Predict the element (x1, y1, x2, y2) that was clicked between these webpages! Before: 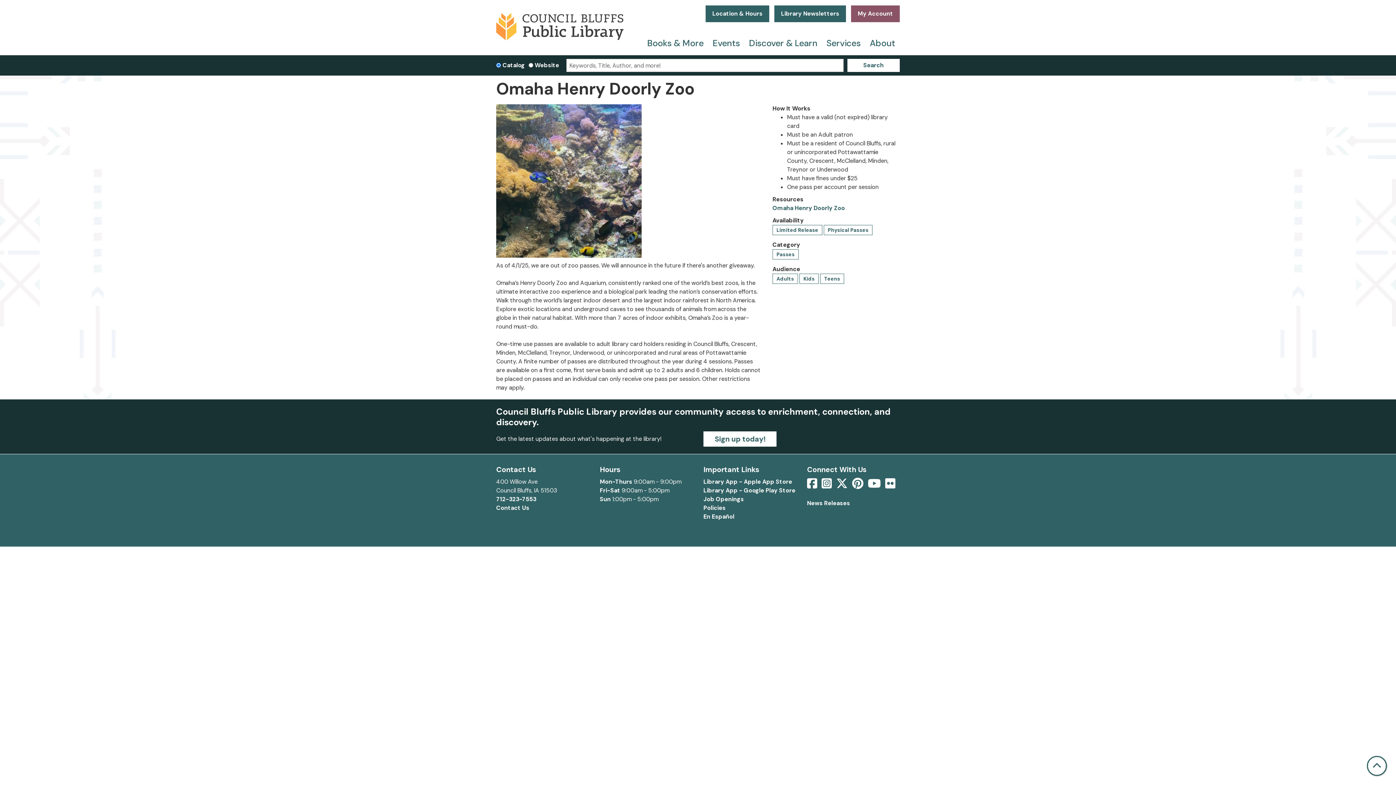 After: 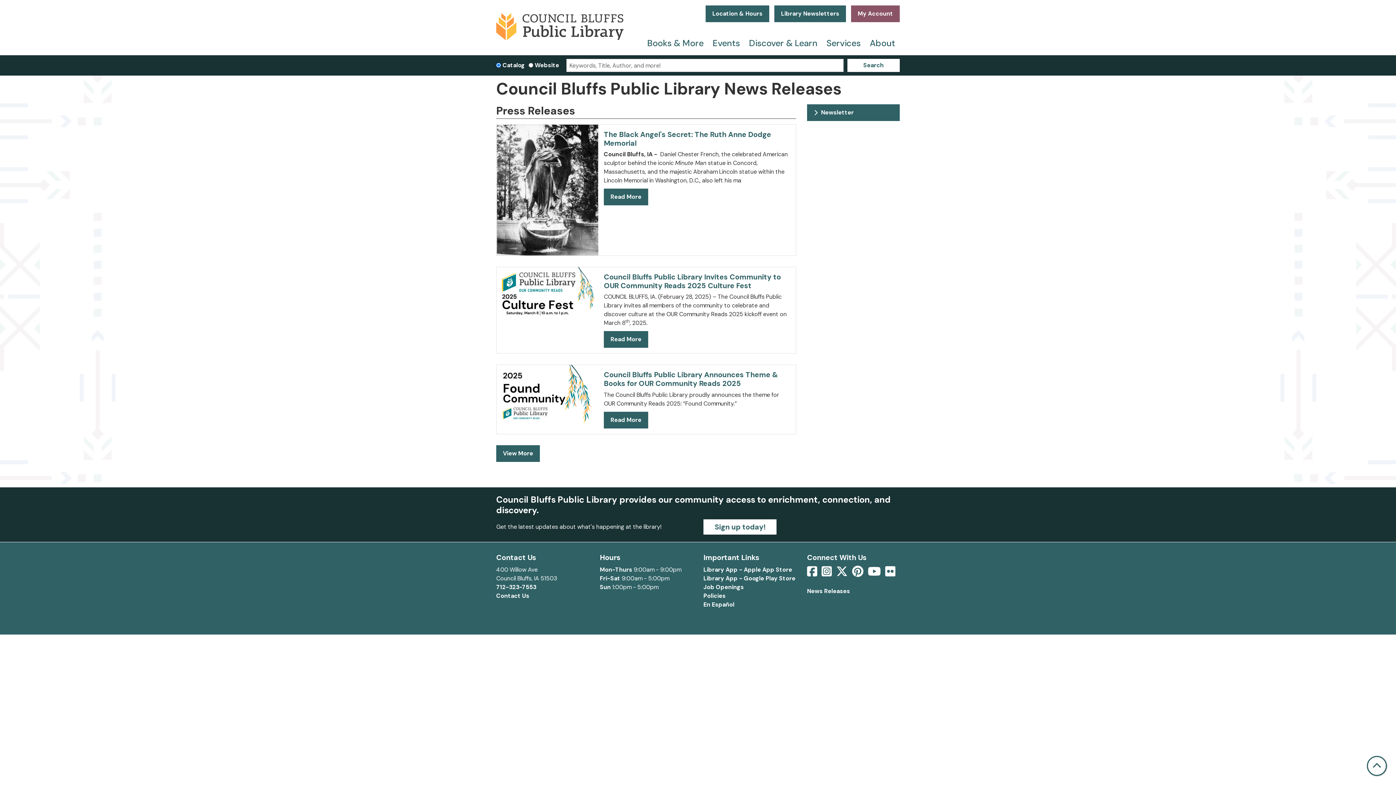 Action: bbox: (807, 499, 850, 507) label: News Releases